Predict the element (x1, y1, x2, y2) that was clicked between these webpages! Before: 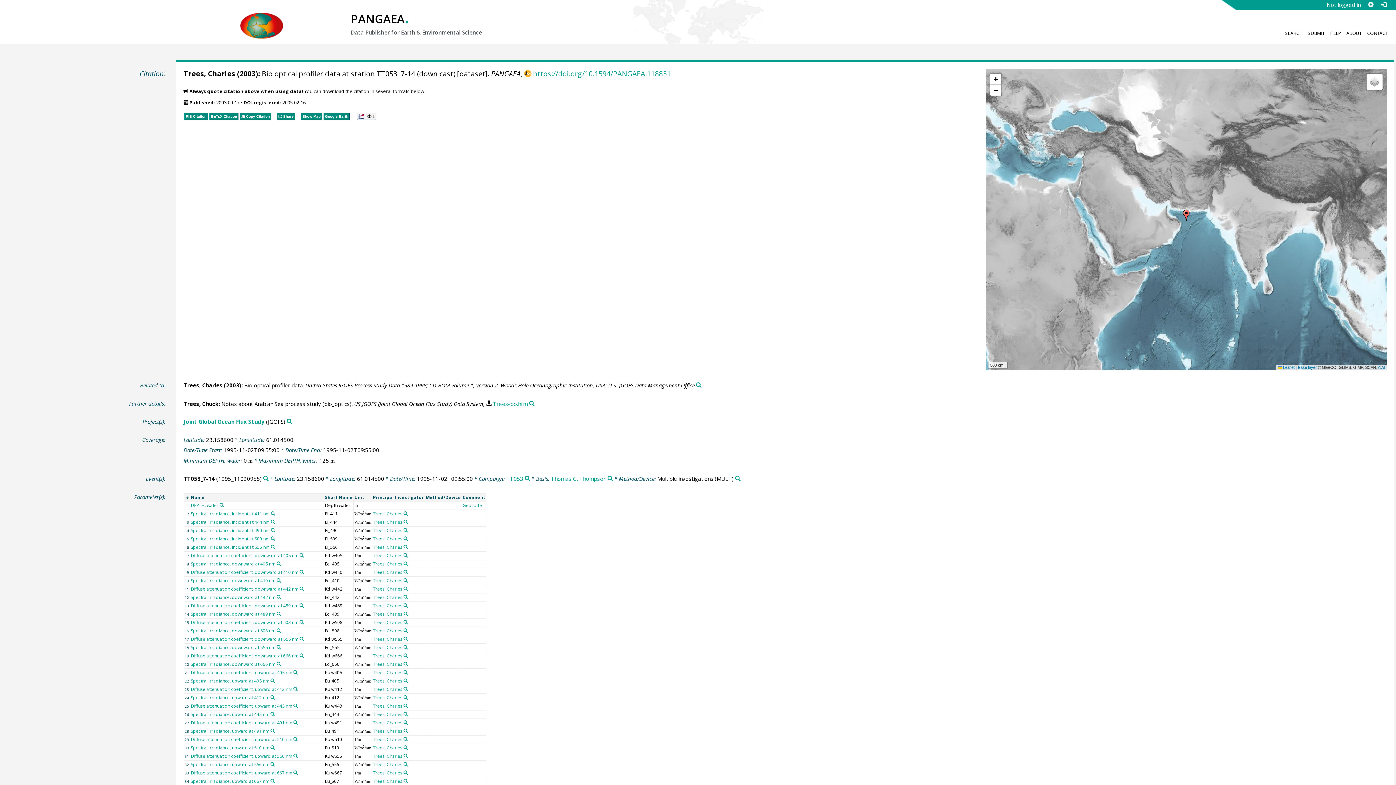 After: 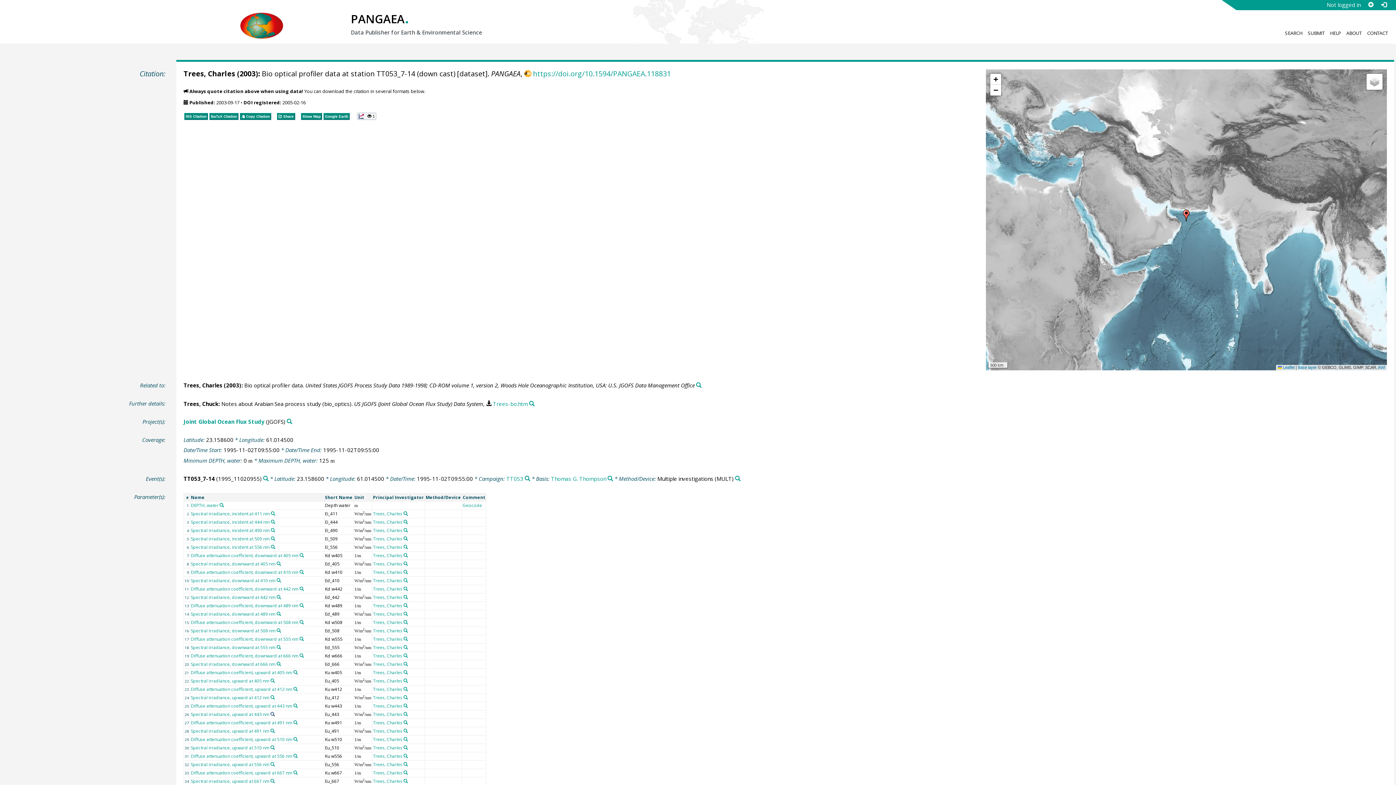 Action: label: Search PANGAEA for other datasets related to 'Spectral irradiance, upward at 443 nm' bbox: (270, 712, 274, 716)